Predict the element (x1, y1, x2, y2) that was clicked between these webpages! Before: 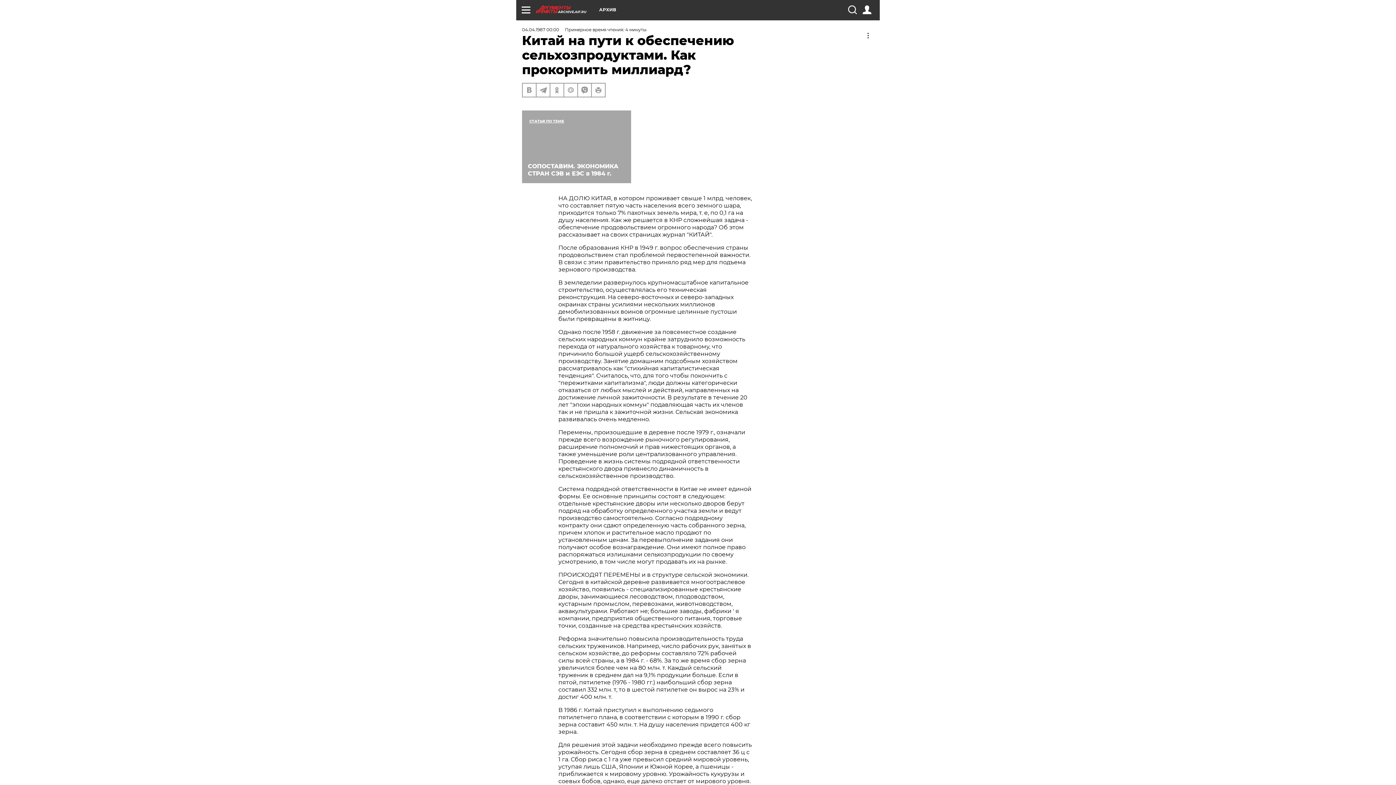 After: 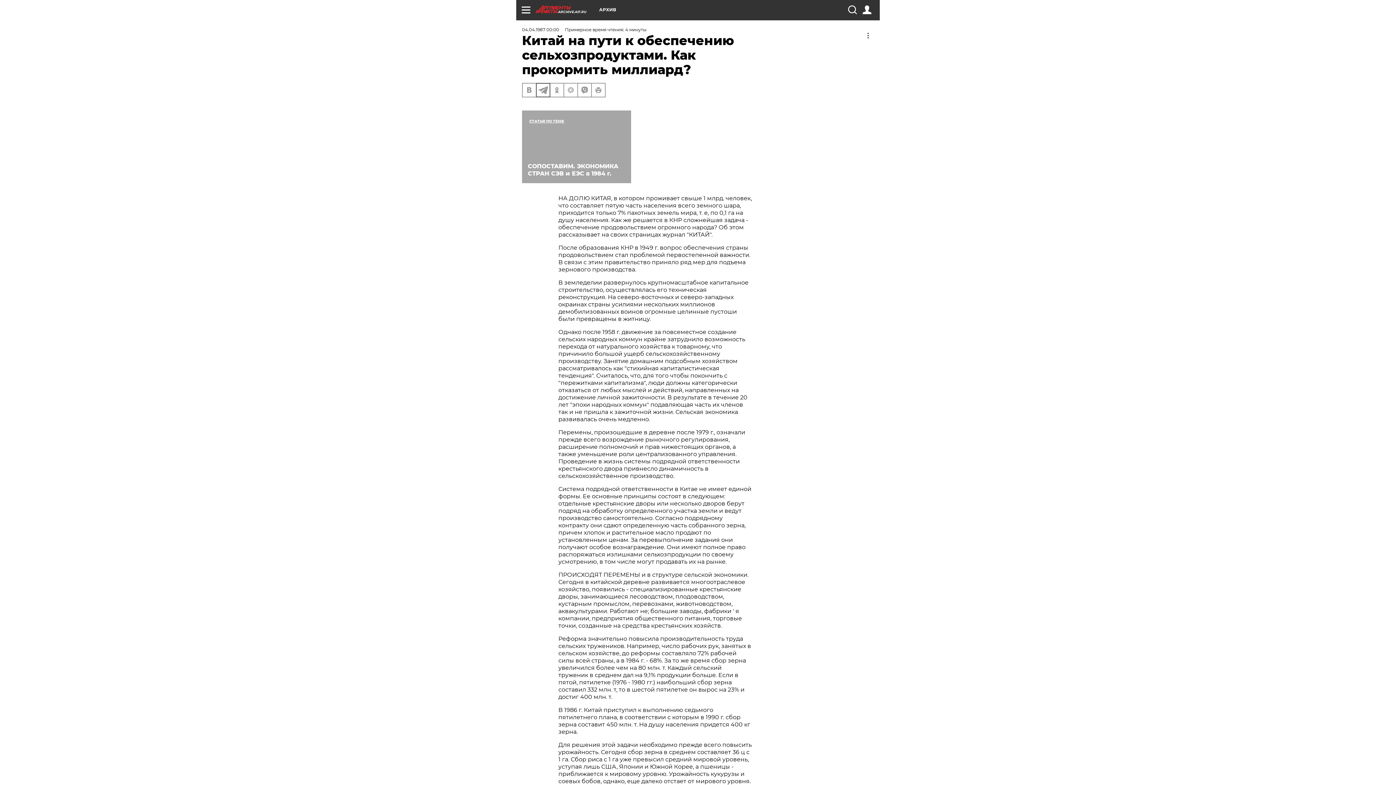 Action: bbox: (536, 83, 549, 96)